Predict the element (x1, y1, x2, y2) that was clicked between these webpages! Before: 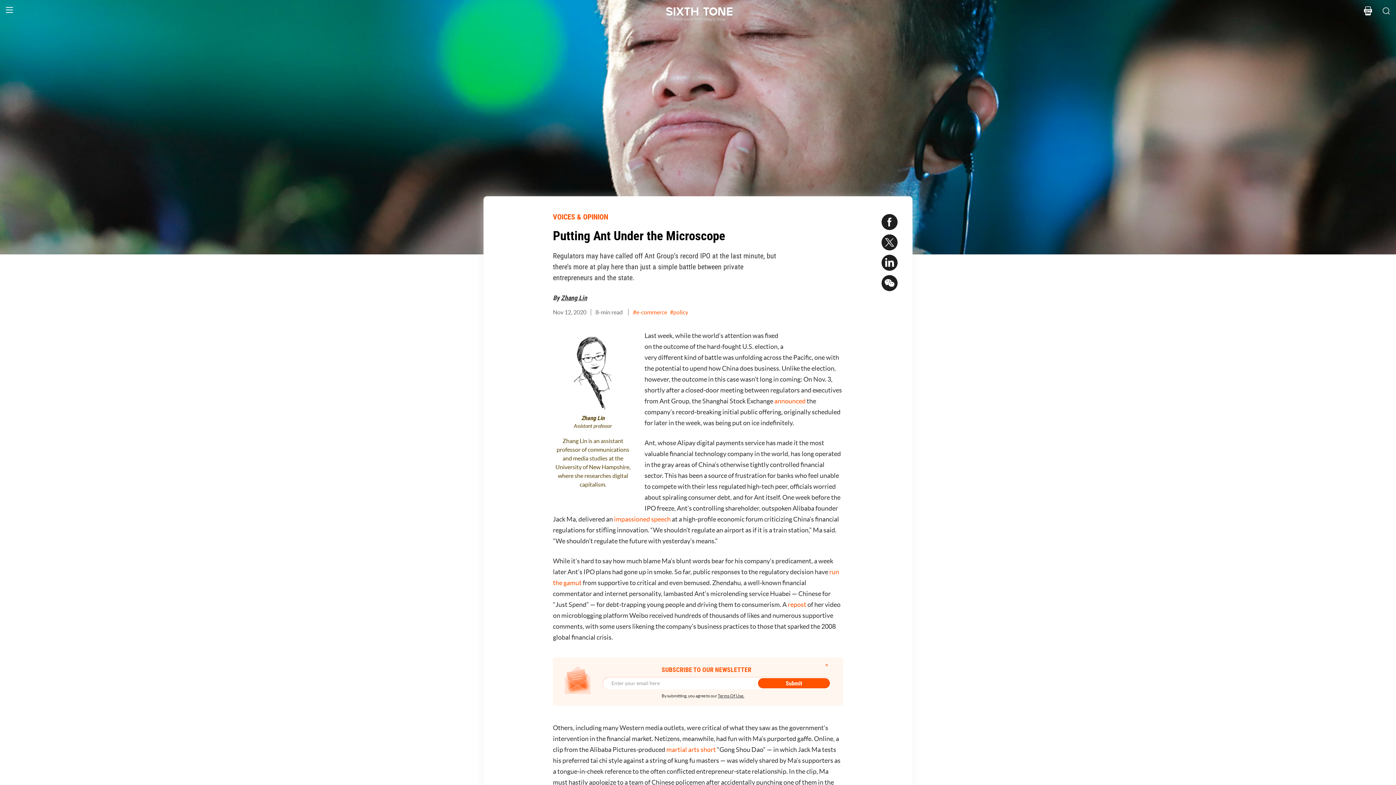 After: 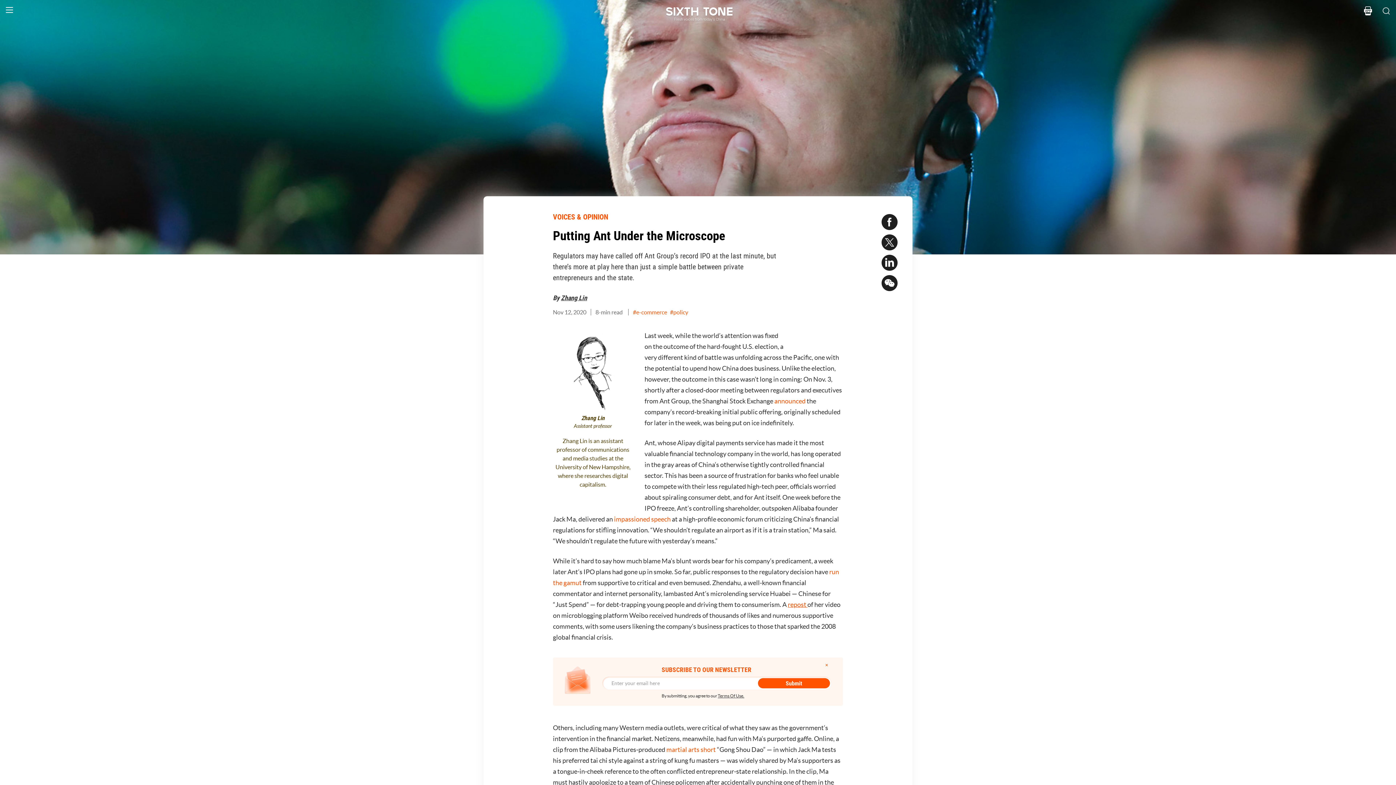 Action: label: repost  bbox: (788, 601, 807, 608)